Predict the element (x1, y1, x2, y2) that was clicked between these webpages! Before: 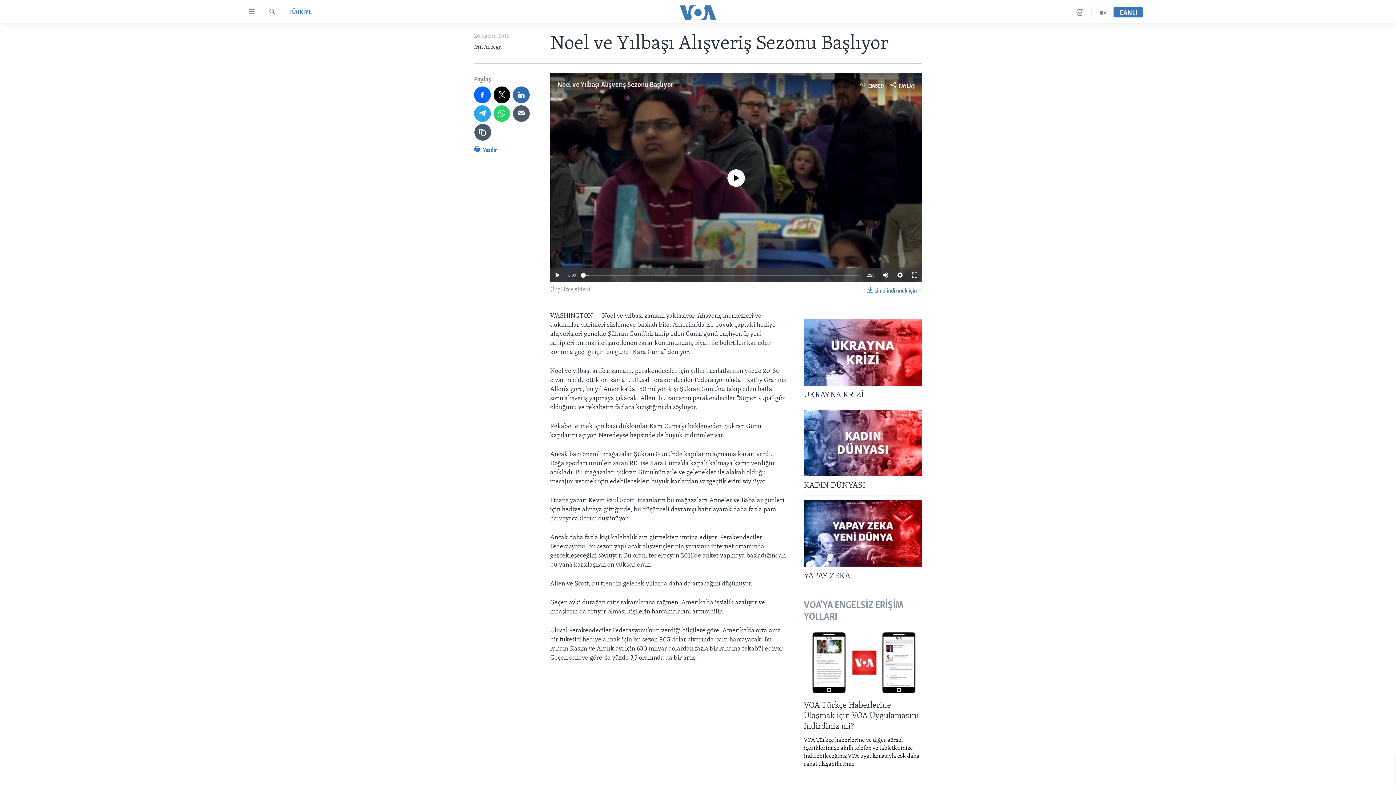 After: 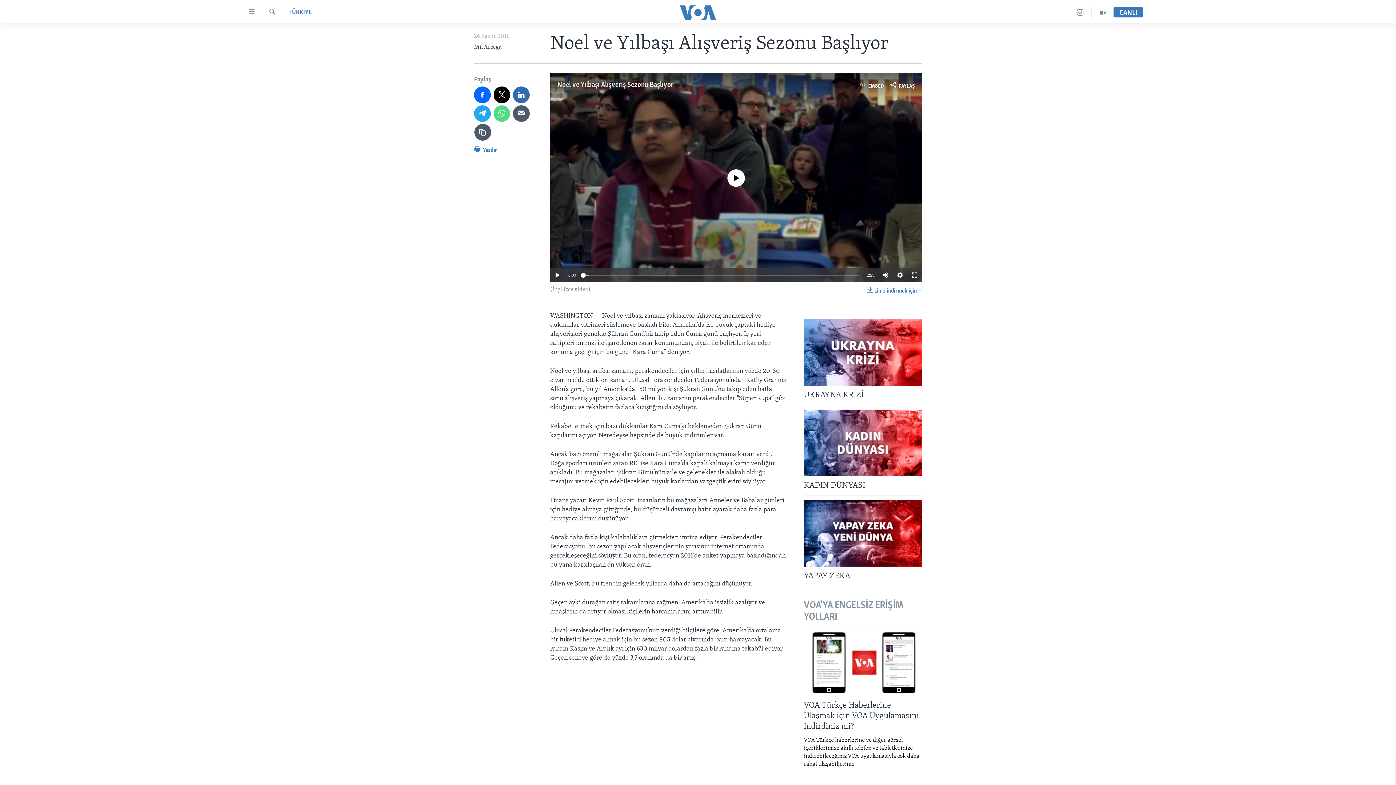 Action: bbox: (493, 105, 510, 121)